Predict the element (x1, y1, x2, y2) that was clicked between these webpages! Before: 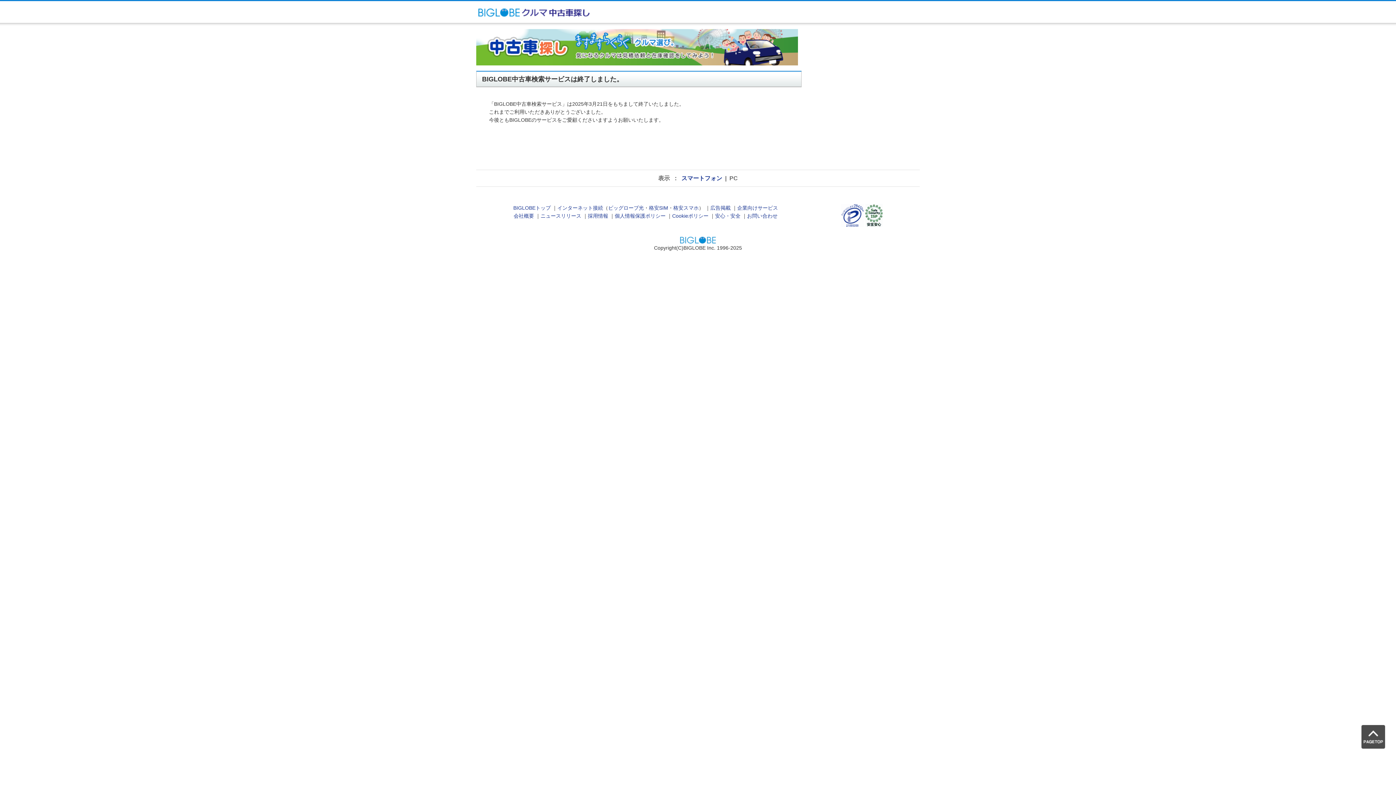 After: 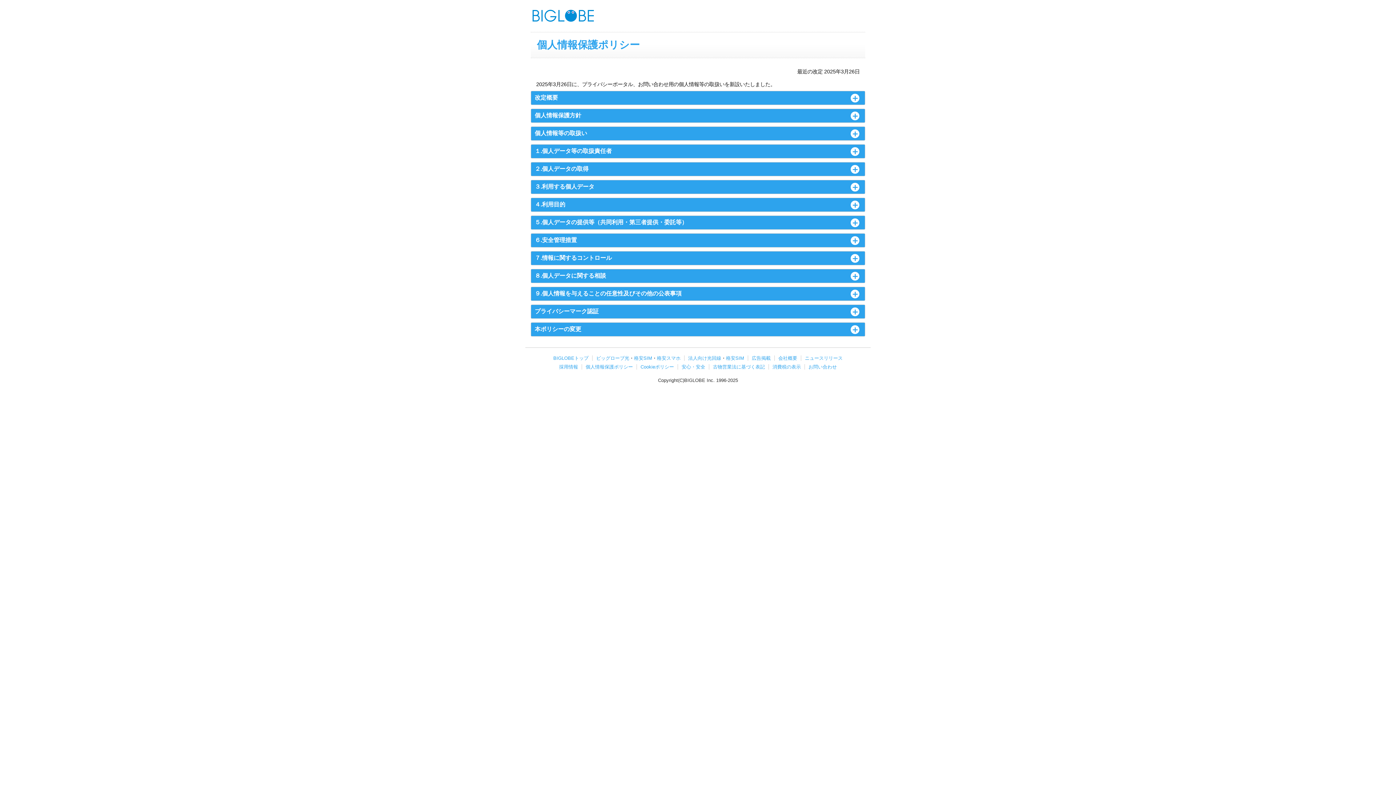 Action: label: 個人情報保護ポリシー bbox: (614, 213, 665, 219)